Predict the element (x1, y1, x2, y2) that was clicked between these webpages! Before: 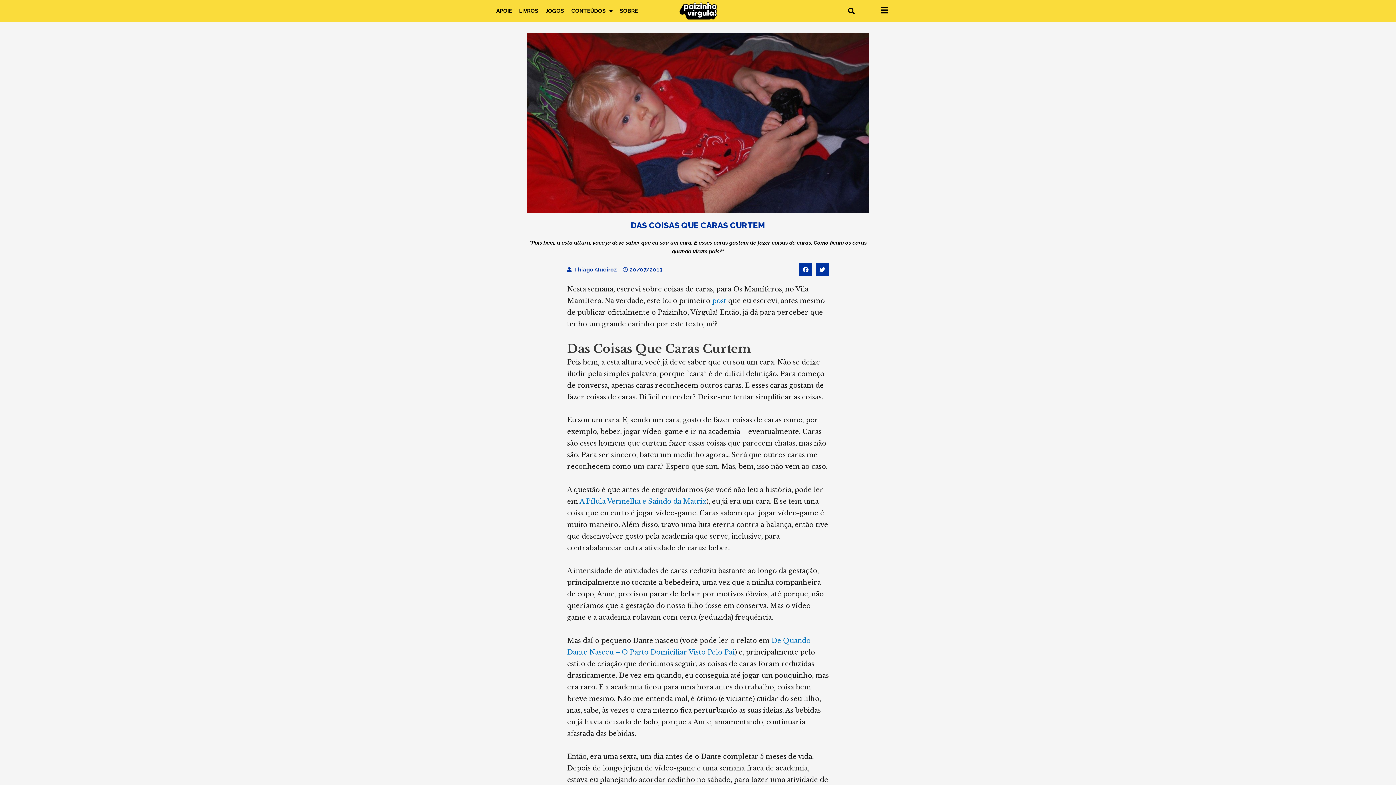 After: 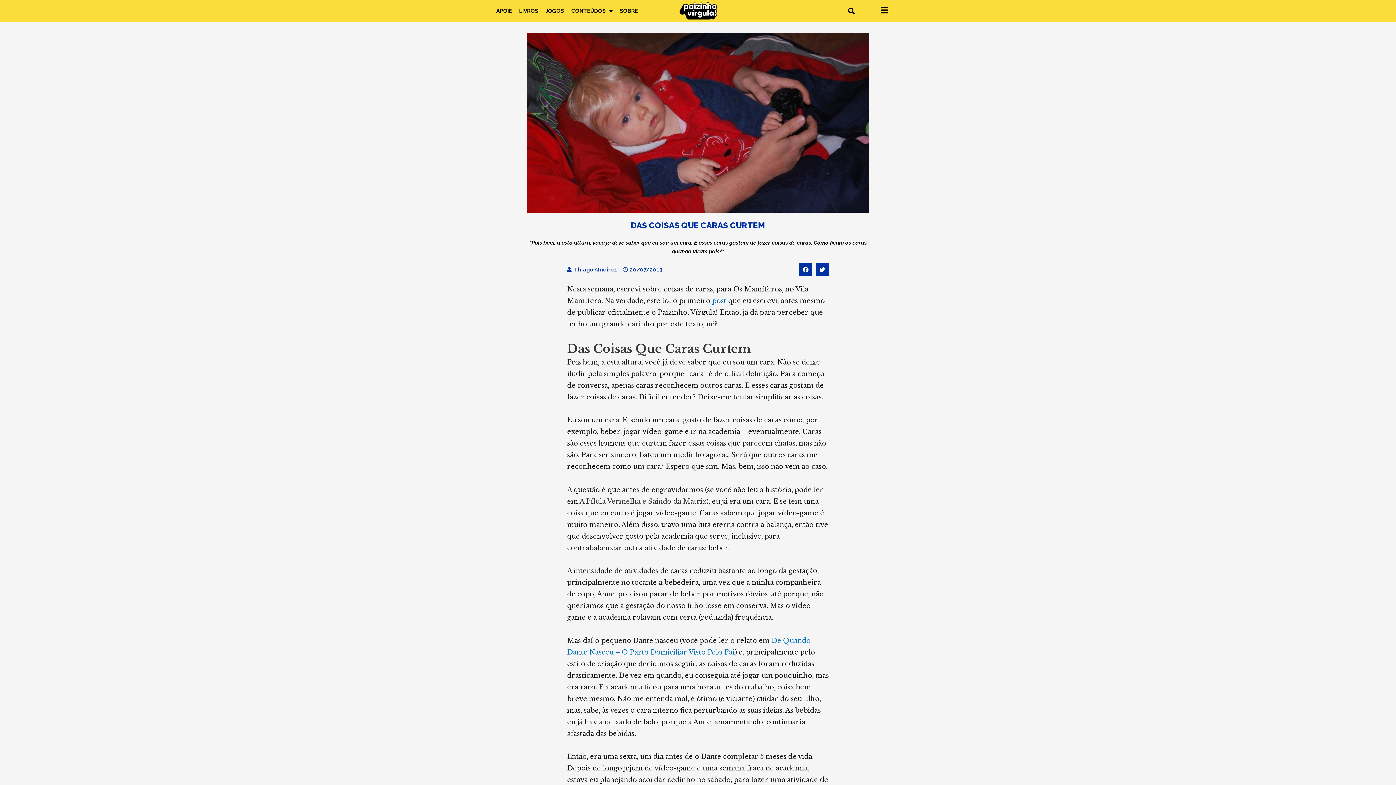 Action: label: A Pílula Vermelha e Saindo da Matrix bbox: (579, 497, 706, 505)